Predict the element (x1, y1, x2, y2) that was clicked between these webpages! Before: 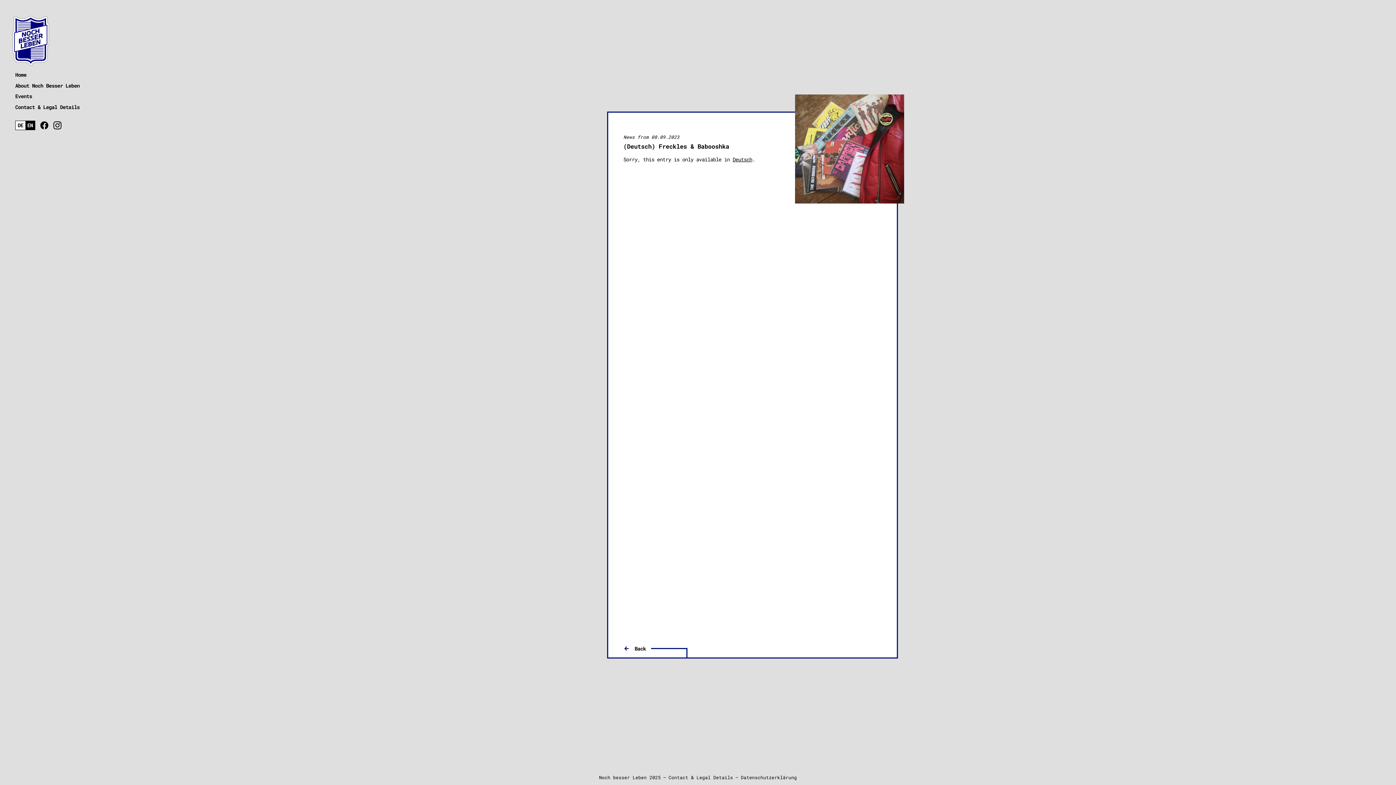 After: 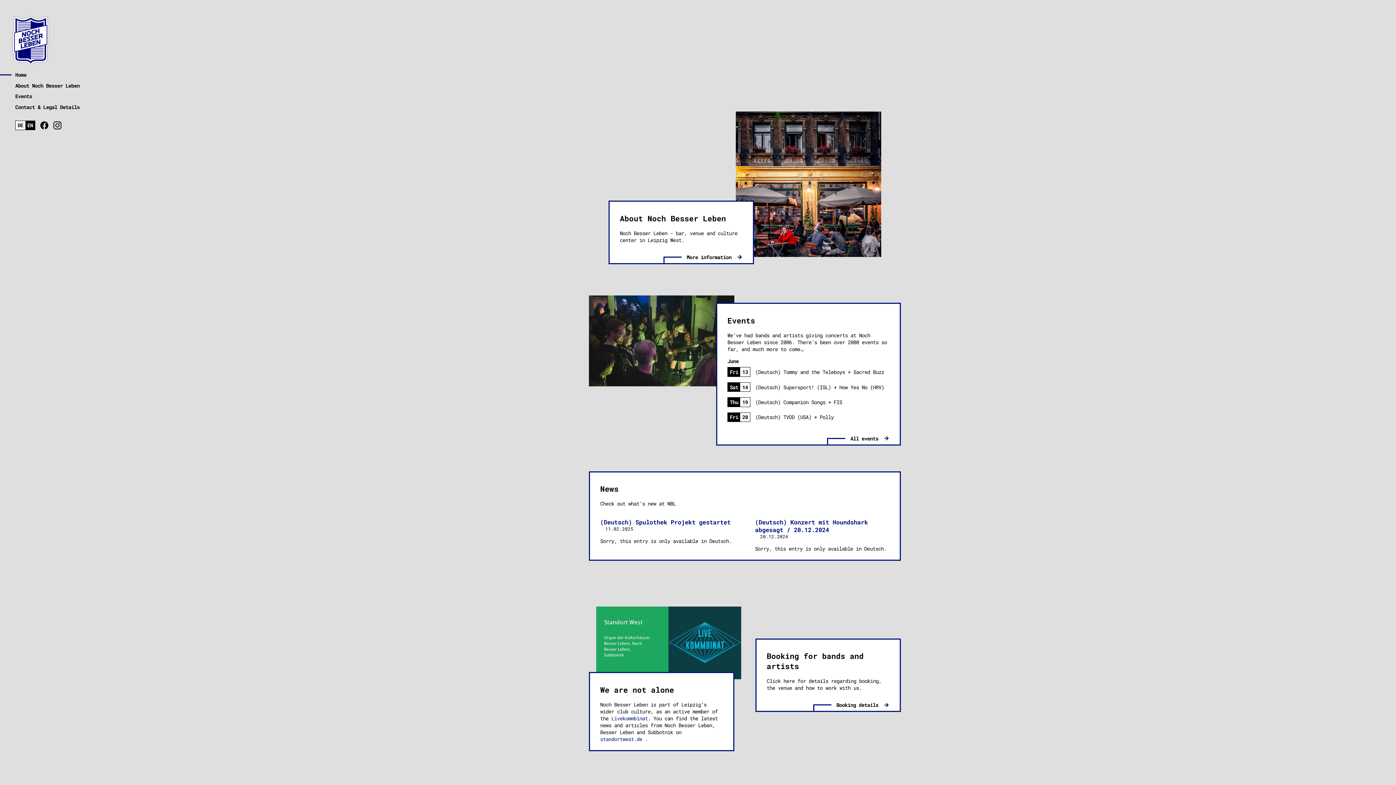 Action: bbox: (15, 65, 50, 72)